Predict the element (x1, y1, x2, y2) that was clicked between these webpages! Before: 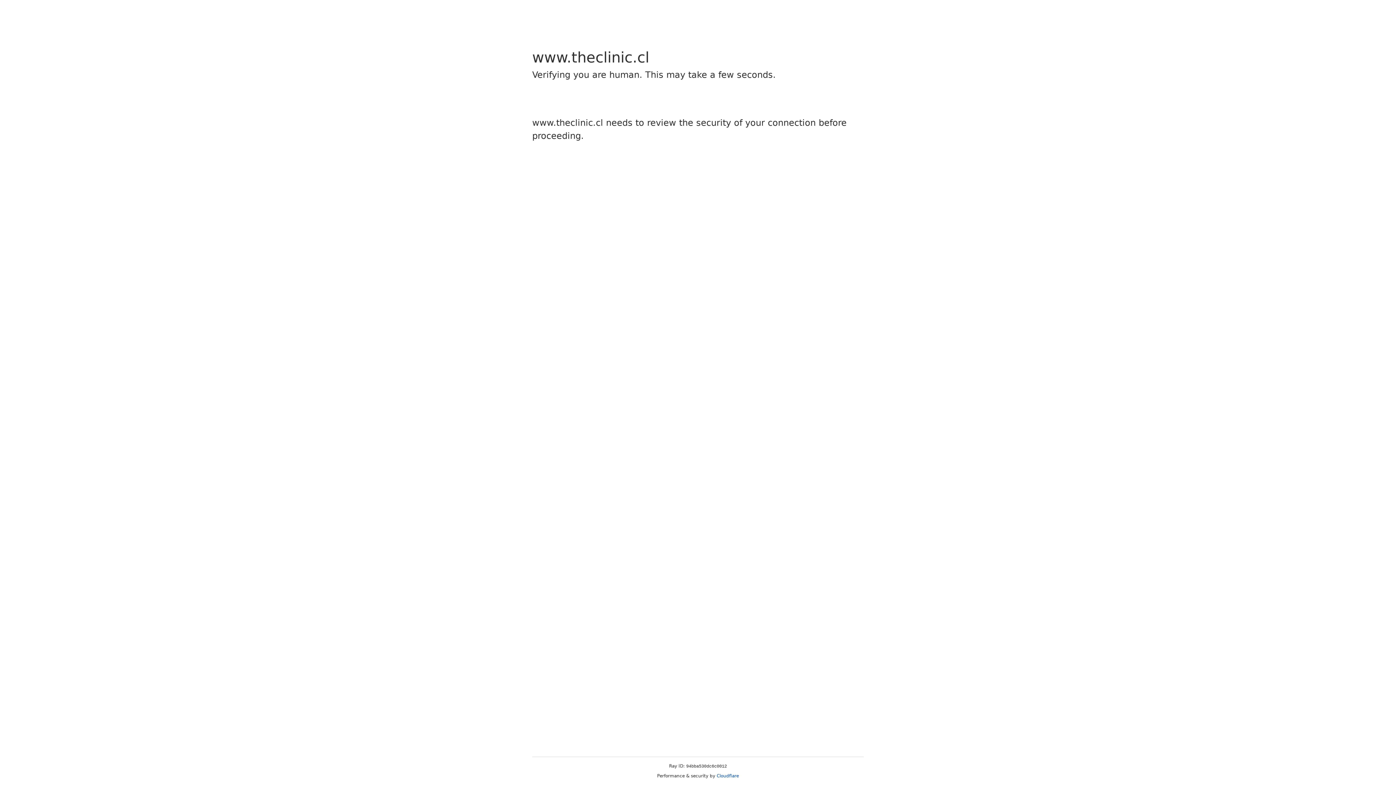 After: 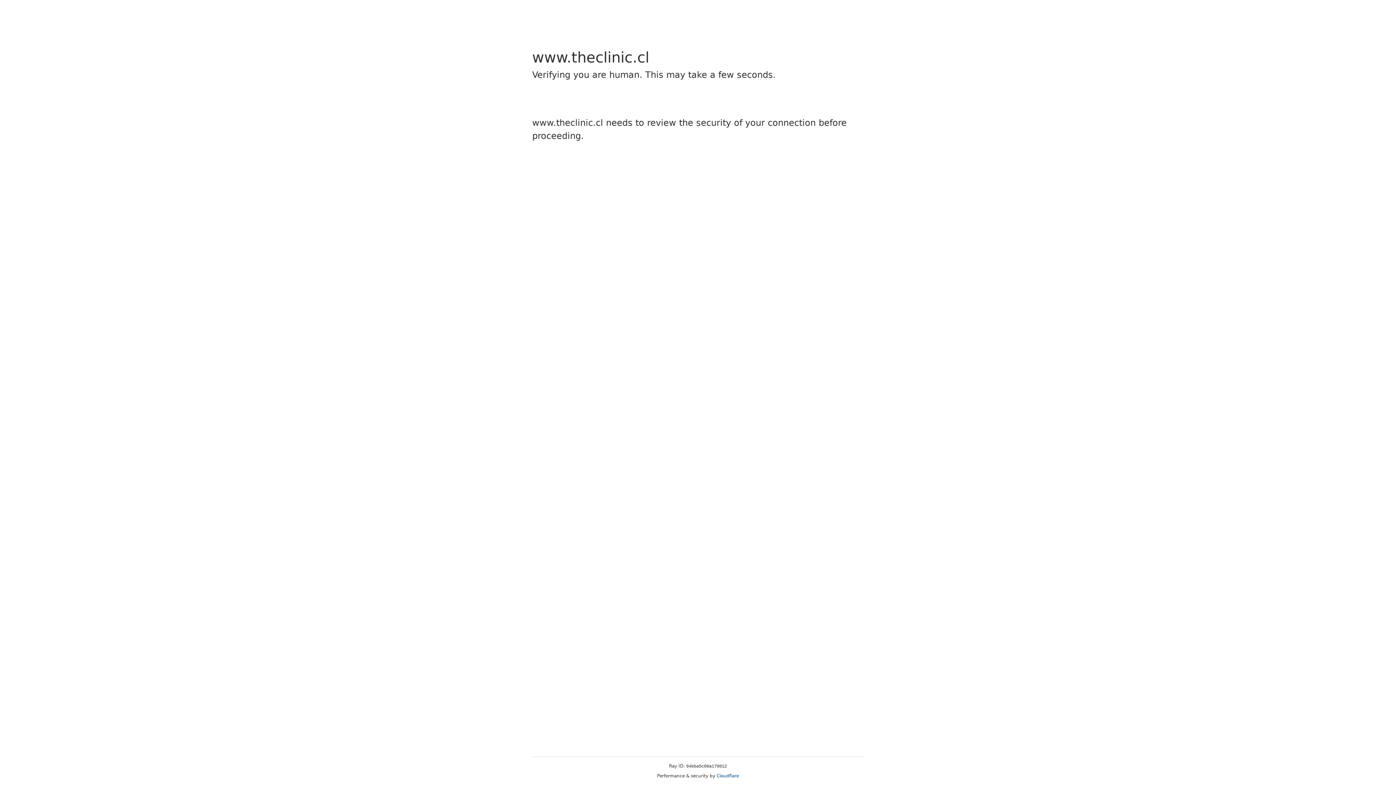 Action: label: Cloudflare bbox: (716, 773, 739, 778)